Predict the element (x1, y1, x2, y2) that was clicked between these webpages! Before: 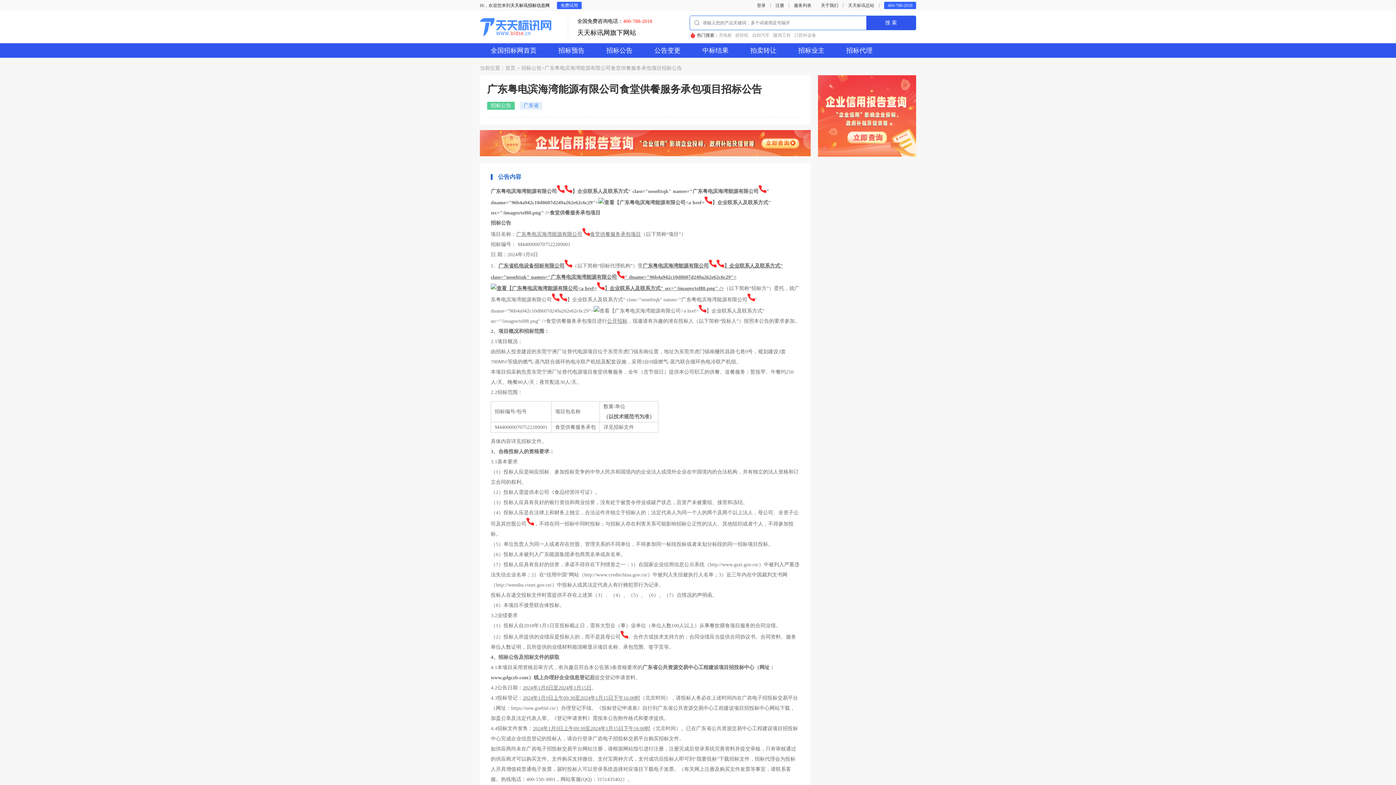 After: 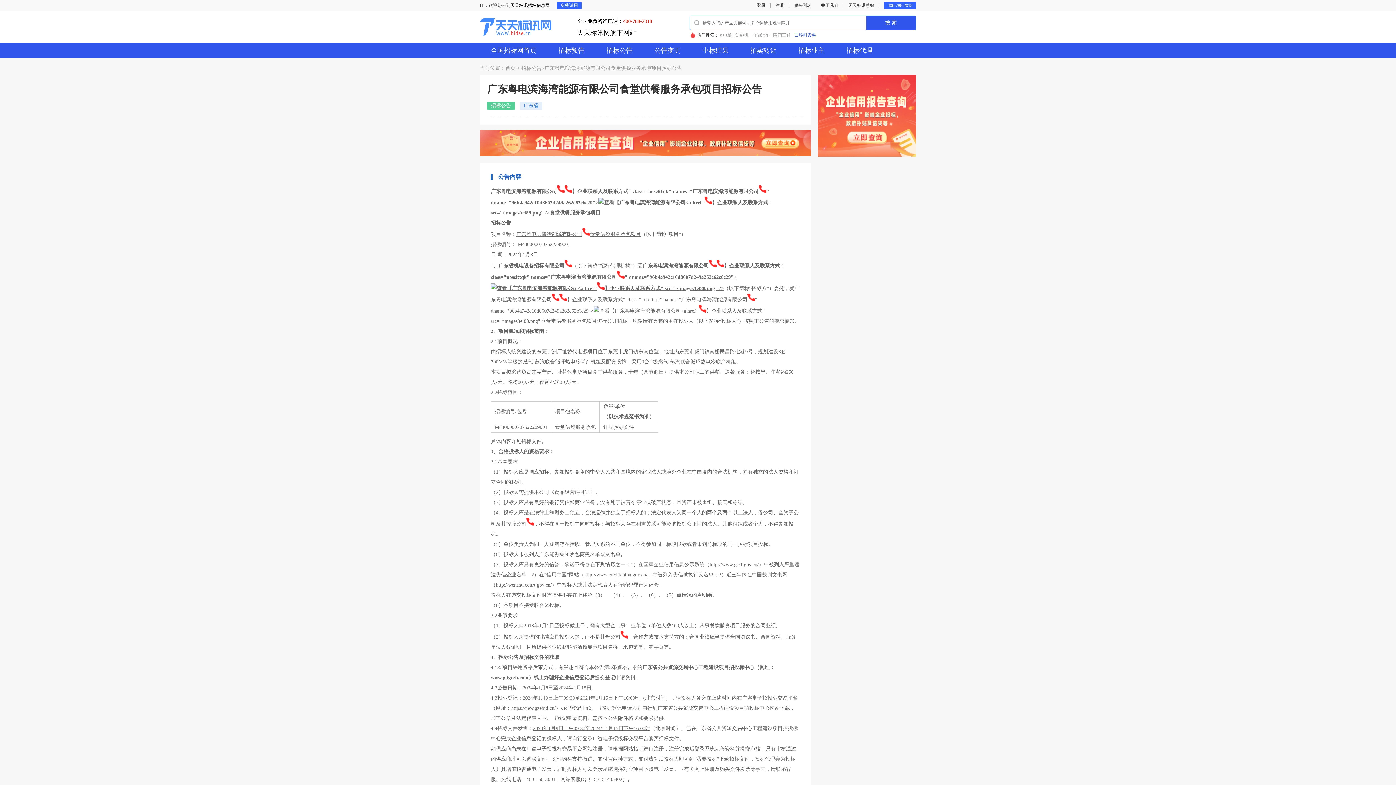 Action: bbox: (794, 32, 816, 38) label: 口腔科设备